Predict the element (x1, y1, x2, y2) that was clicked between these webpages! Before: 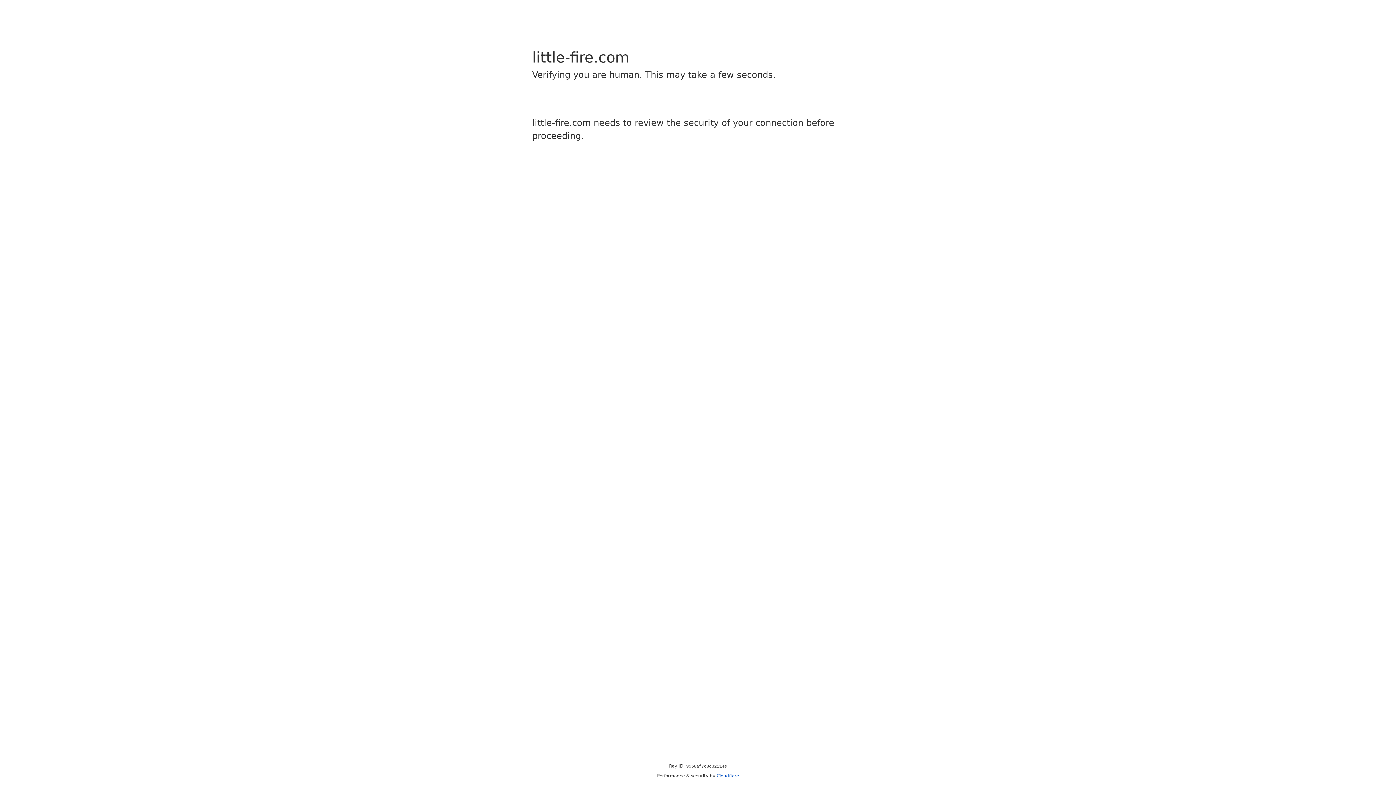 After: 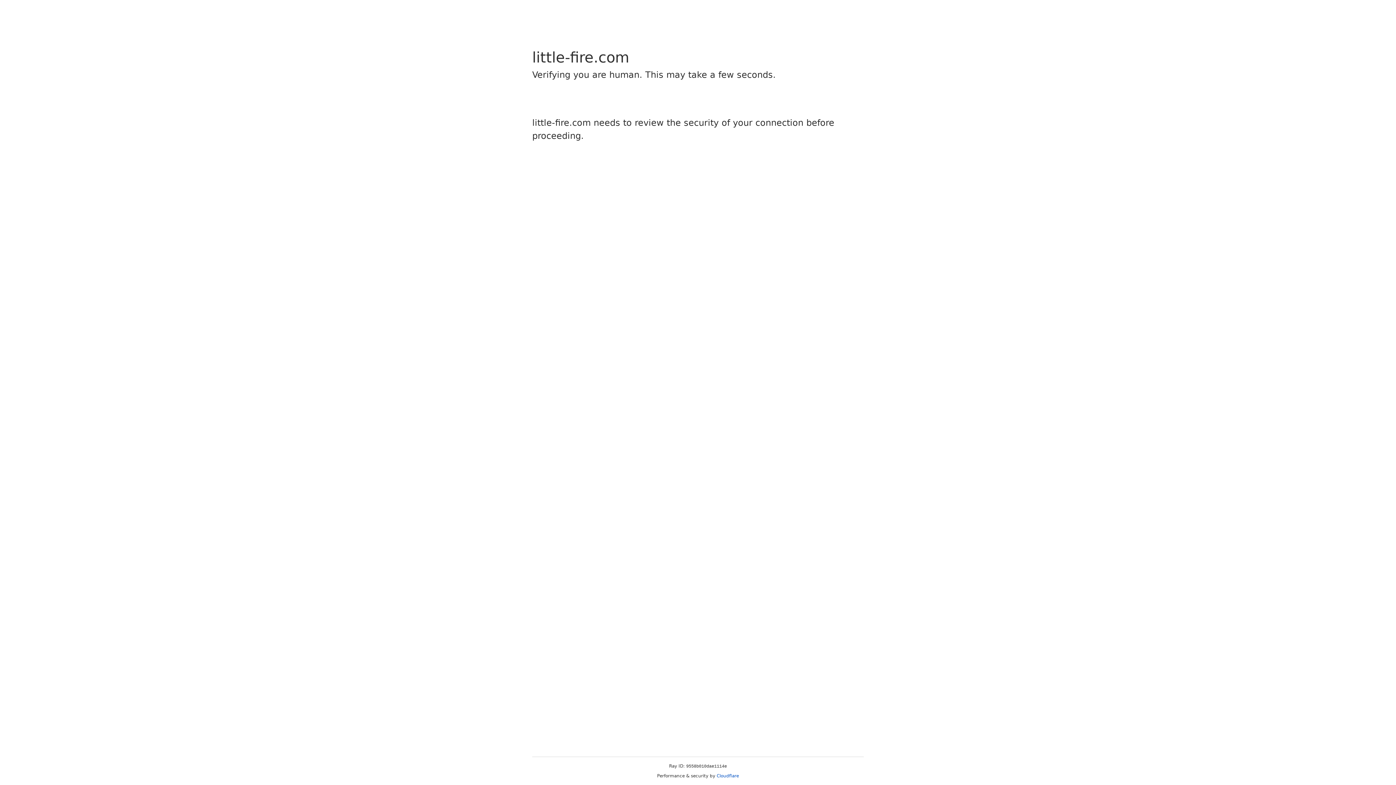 Action: bbox: (716, 773, 739, 778) label: Cloudflare